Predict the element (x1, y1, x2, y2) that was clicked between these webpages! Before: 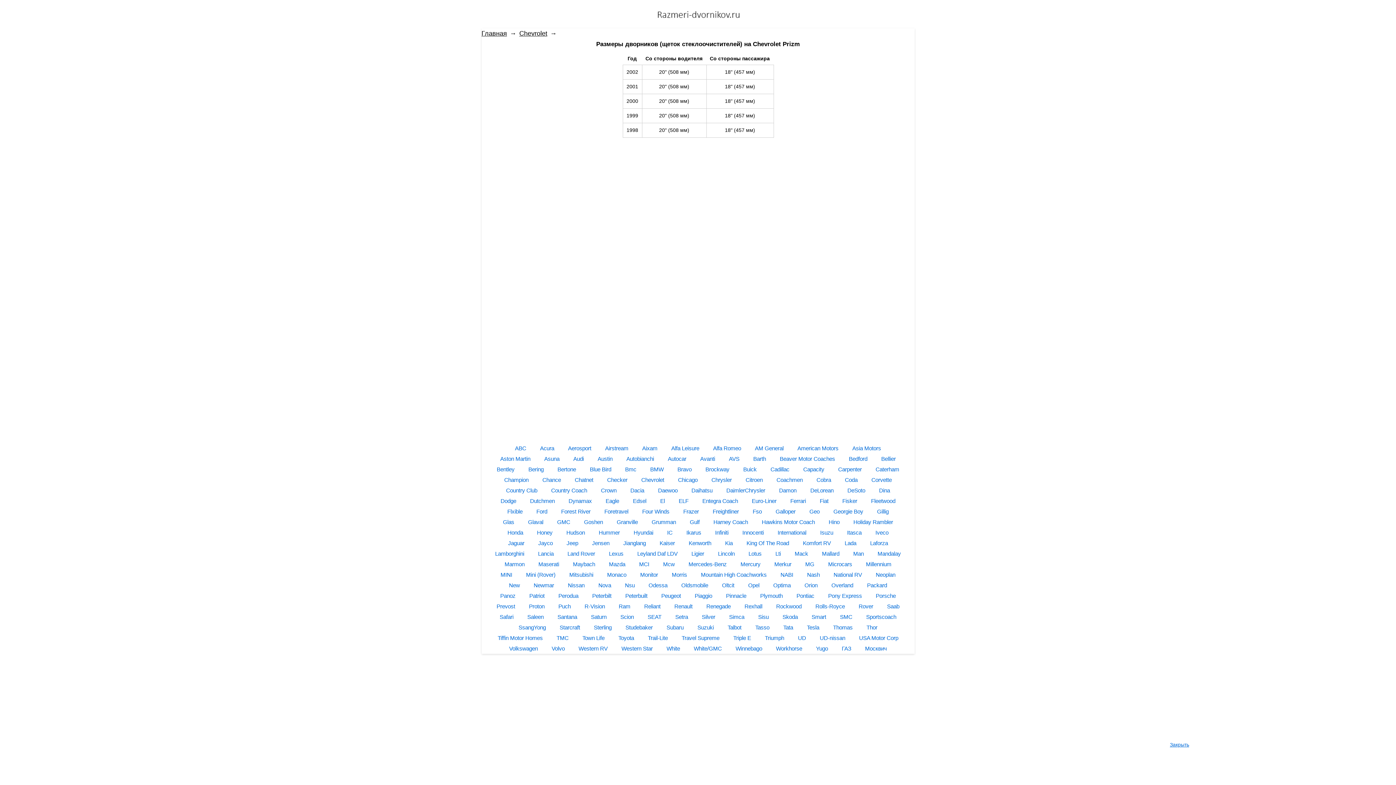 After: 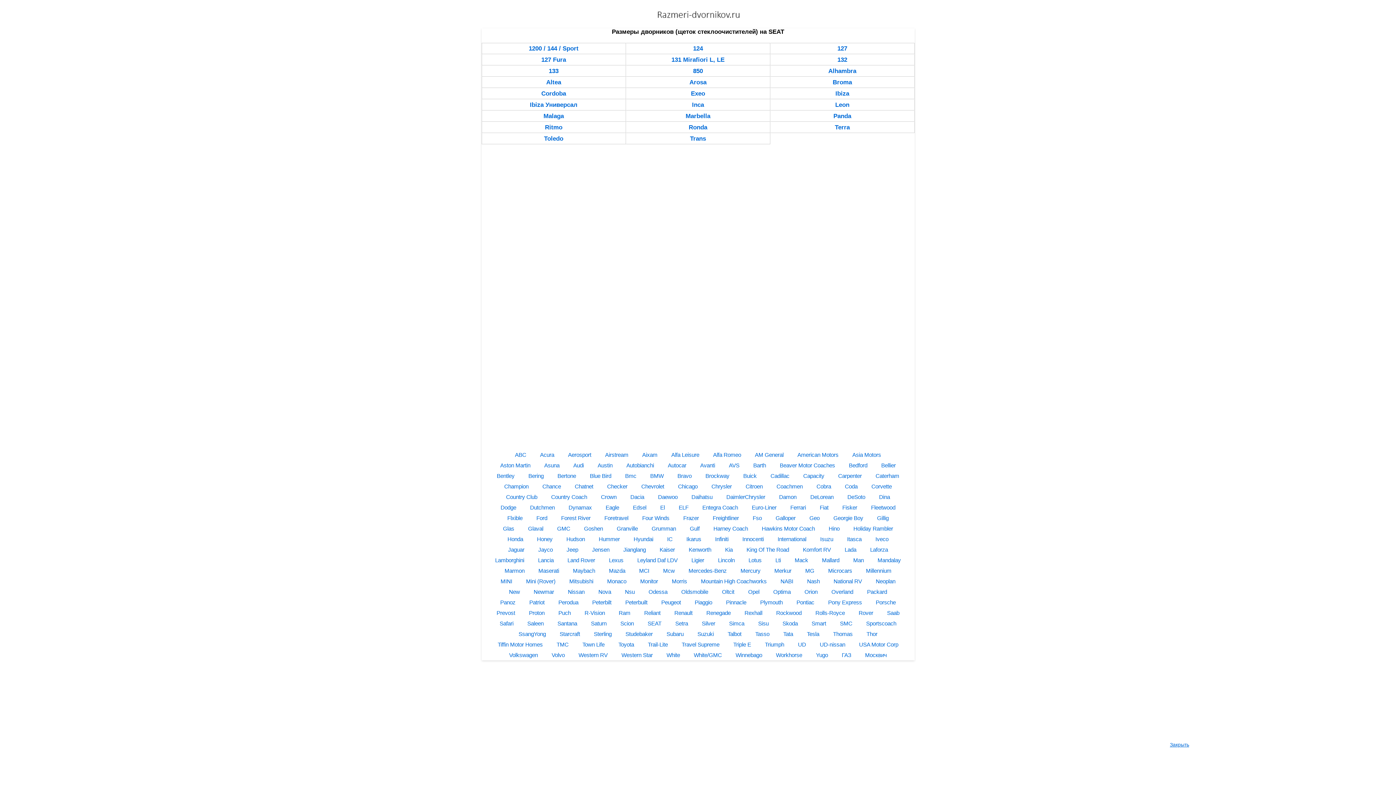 Action: label: SEAT bbox: (645, 612, 664, 622)